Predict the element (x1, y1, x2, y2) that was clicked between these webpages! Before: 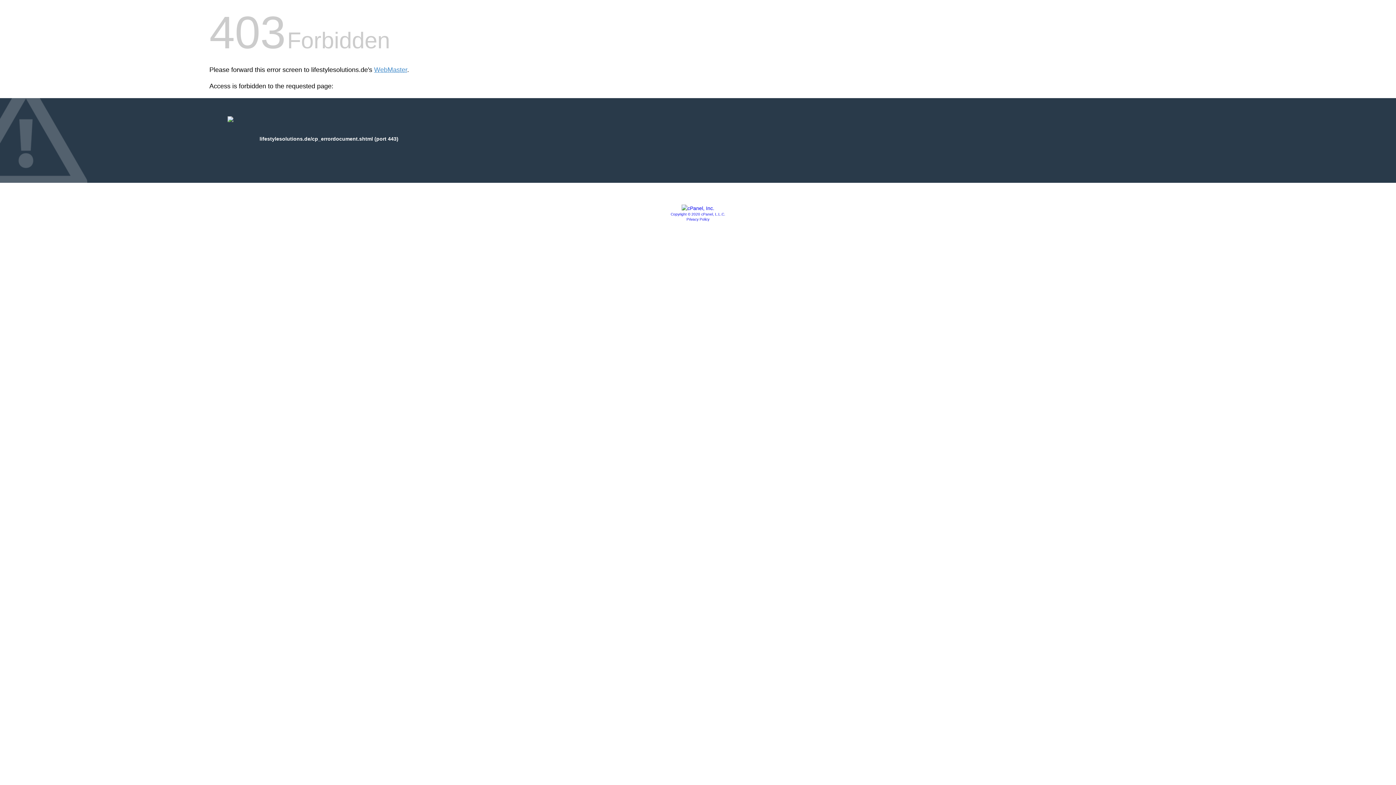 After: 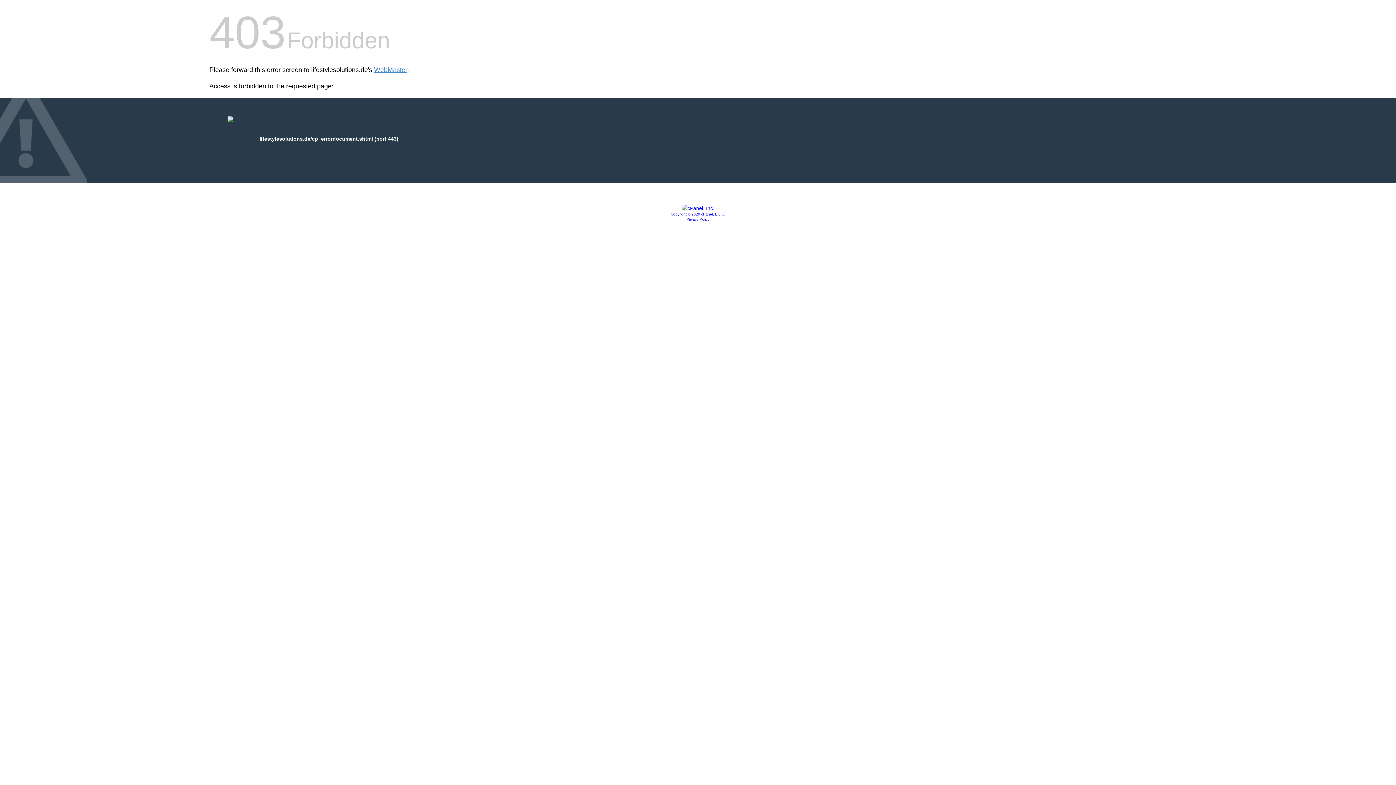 Action: bbox: (681, 205, 714, 211)